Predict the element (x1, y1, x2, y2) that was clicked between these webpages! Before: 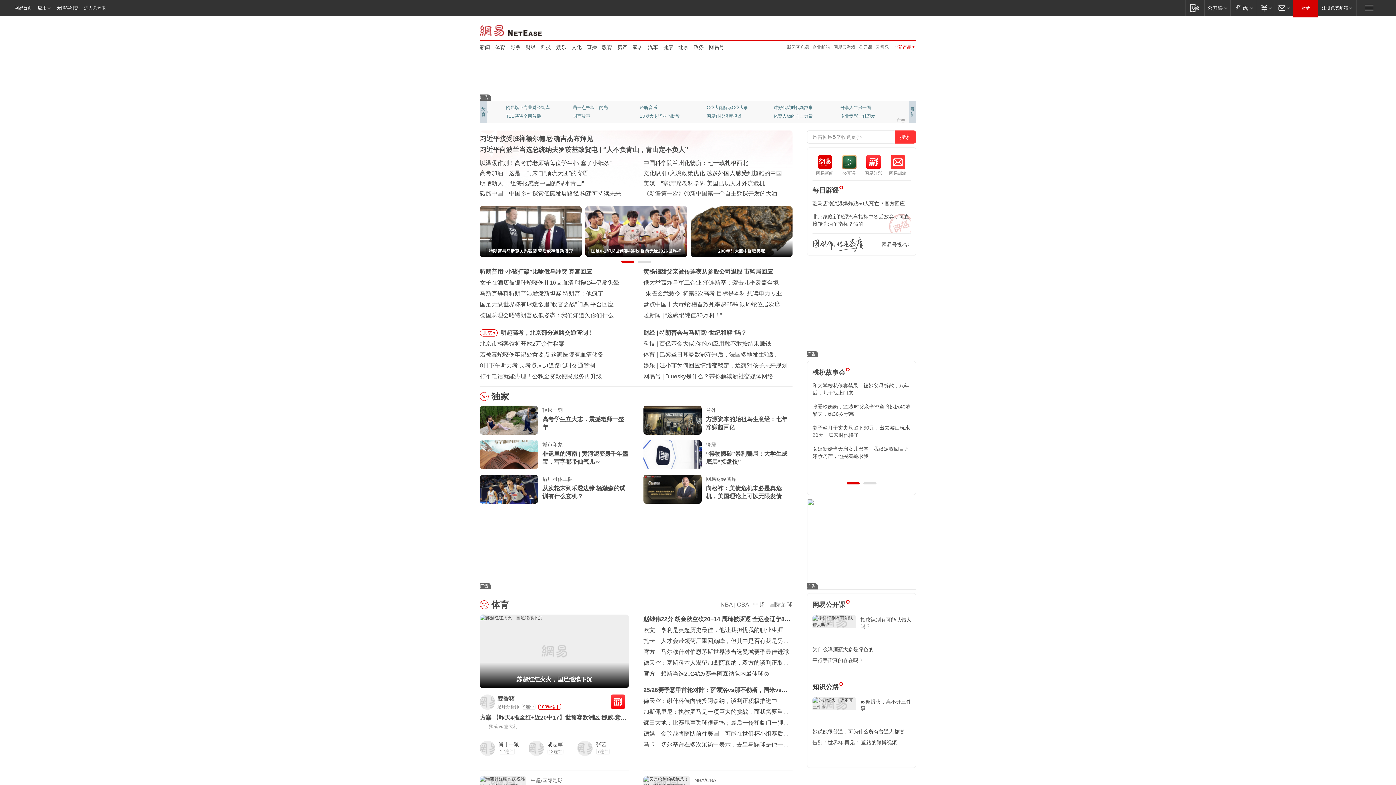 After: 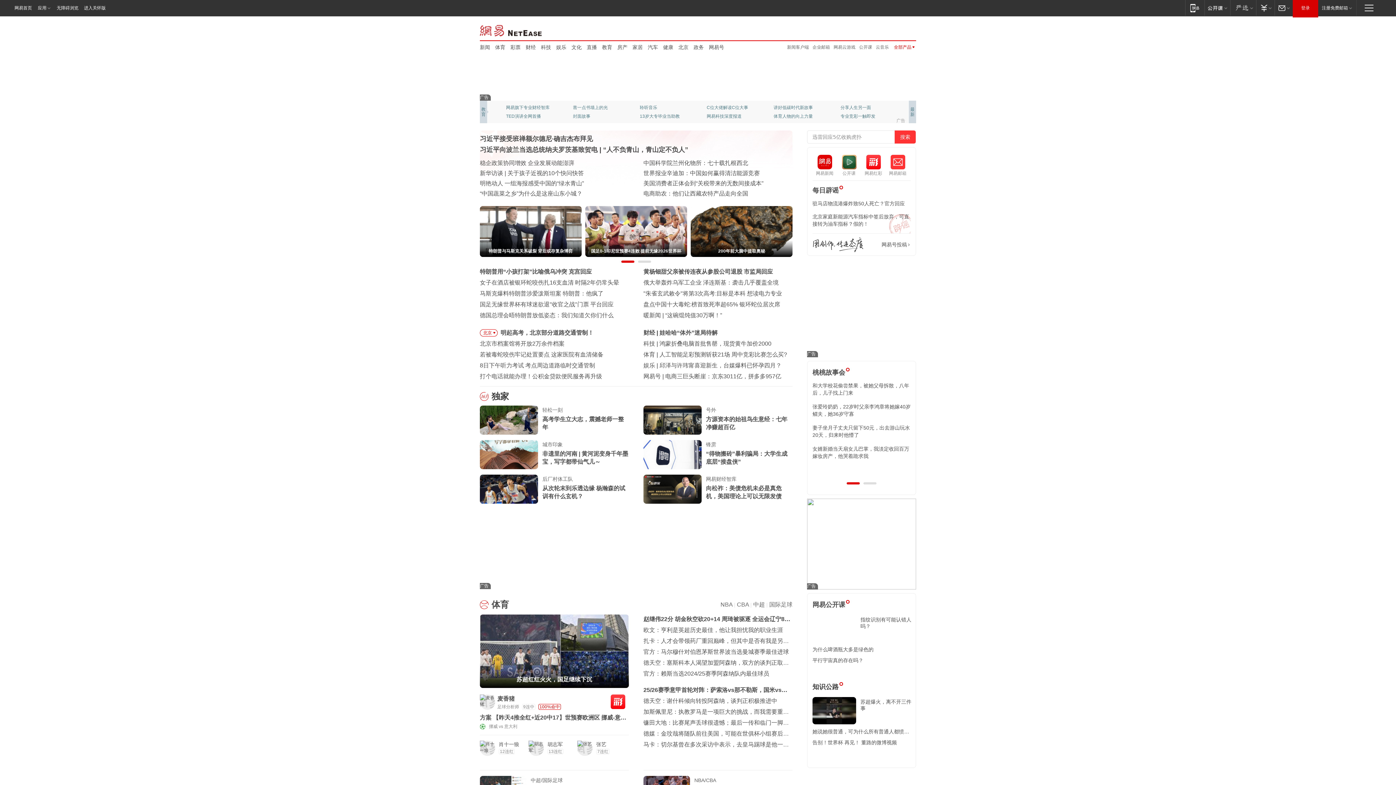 Action: bbox: (643, 440, 701, 469)